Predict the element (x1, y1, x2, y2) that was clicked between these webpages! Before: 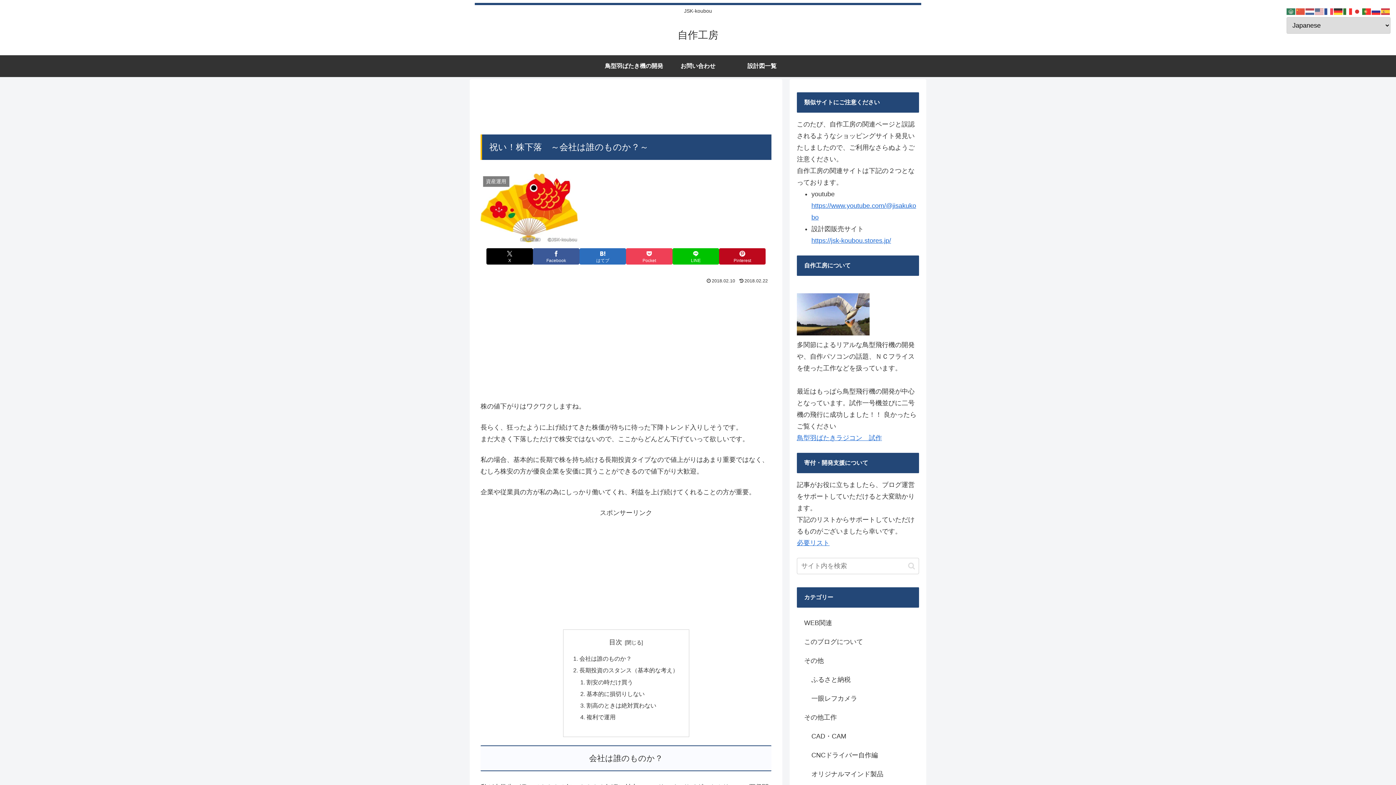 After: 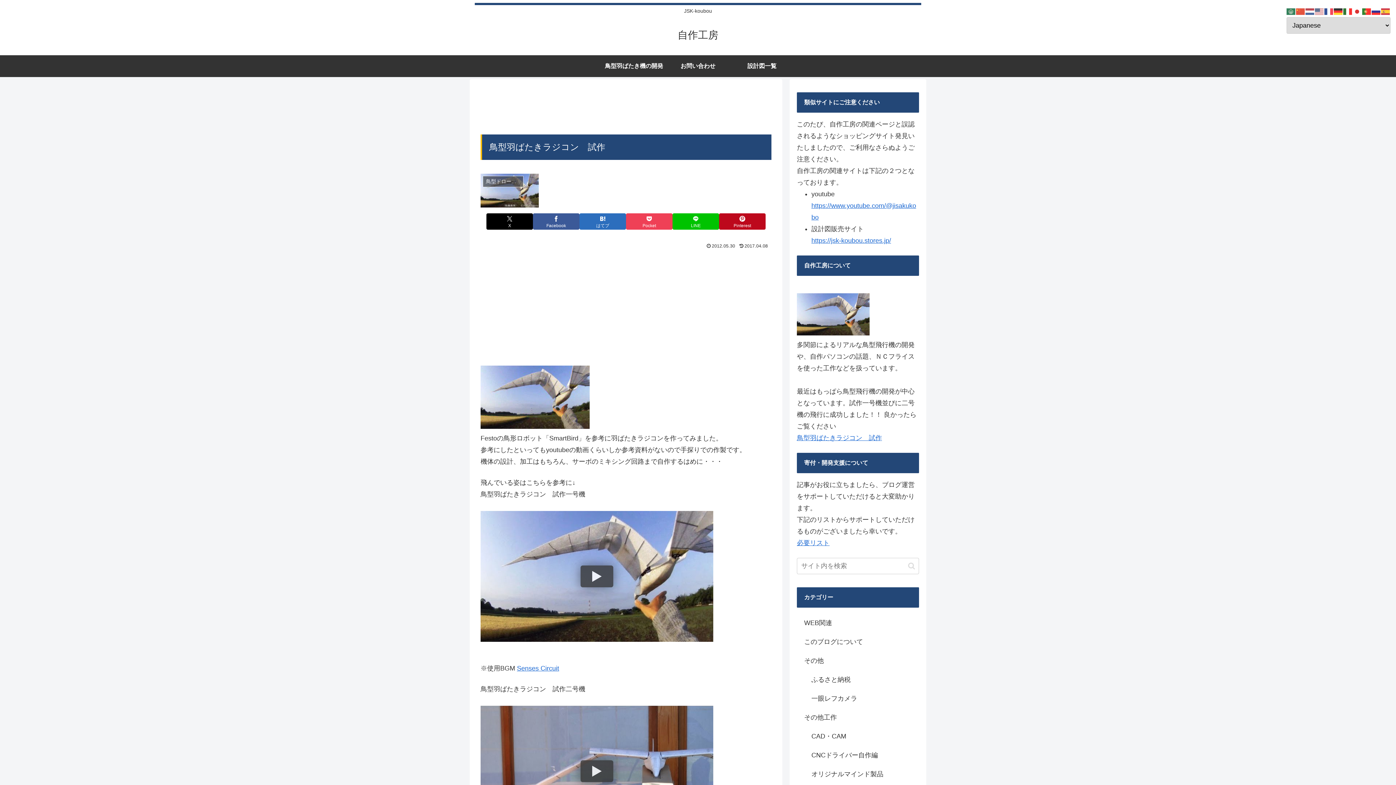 Action: bbox: (797, 329, 869, 337)